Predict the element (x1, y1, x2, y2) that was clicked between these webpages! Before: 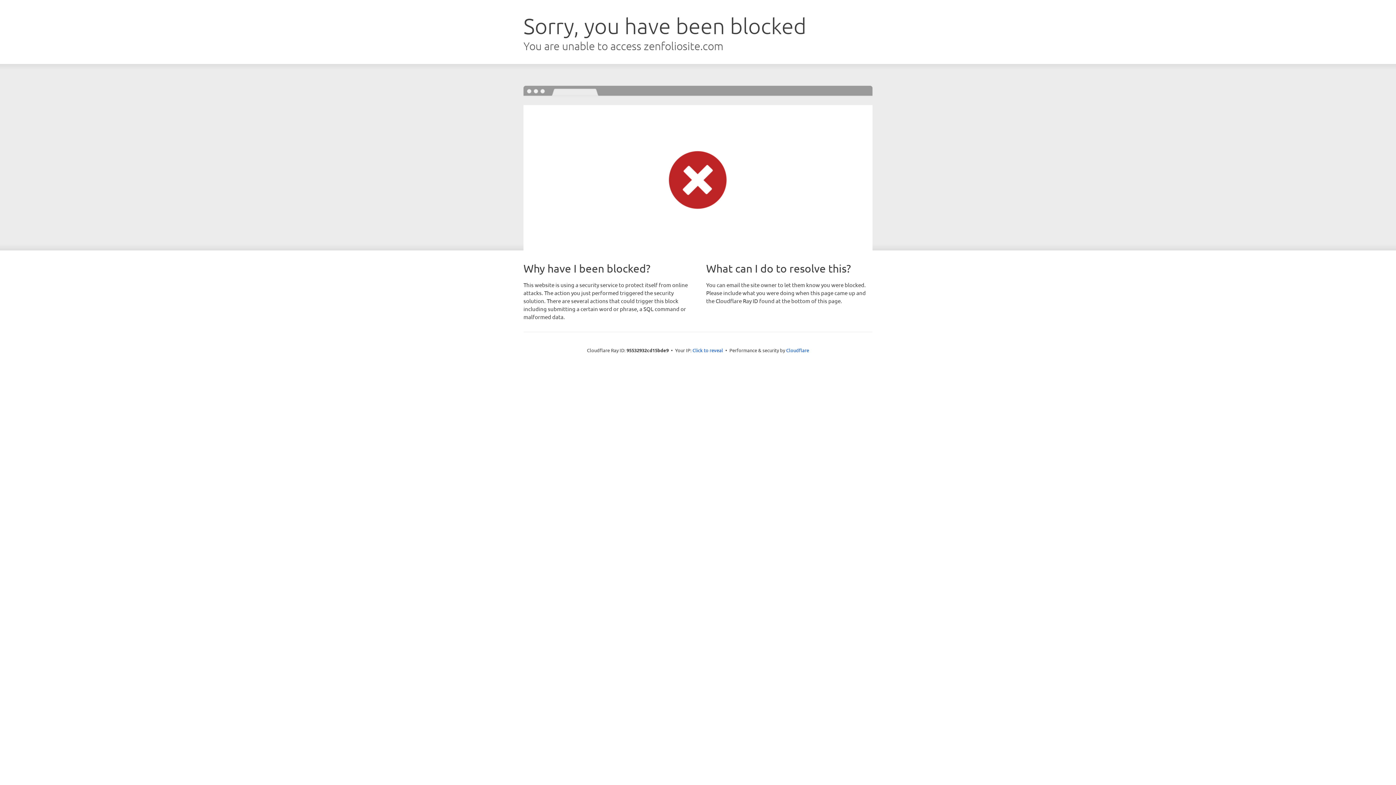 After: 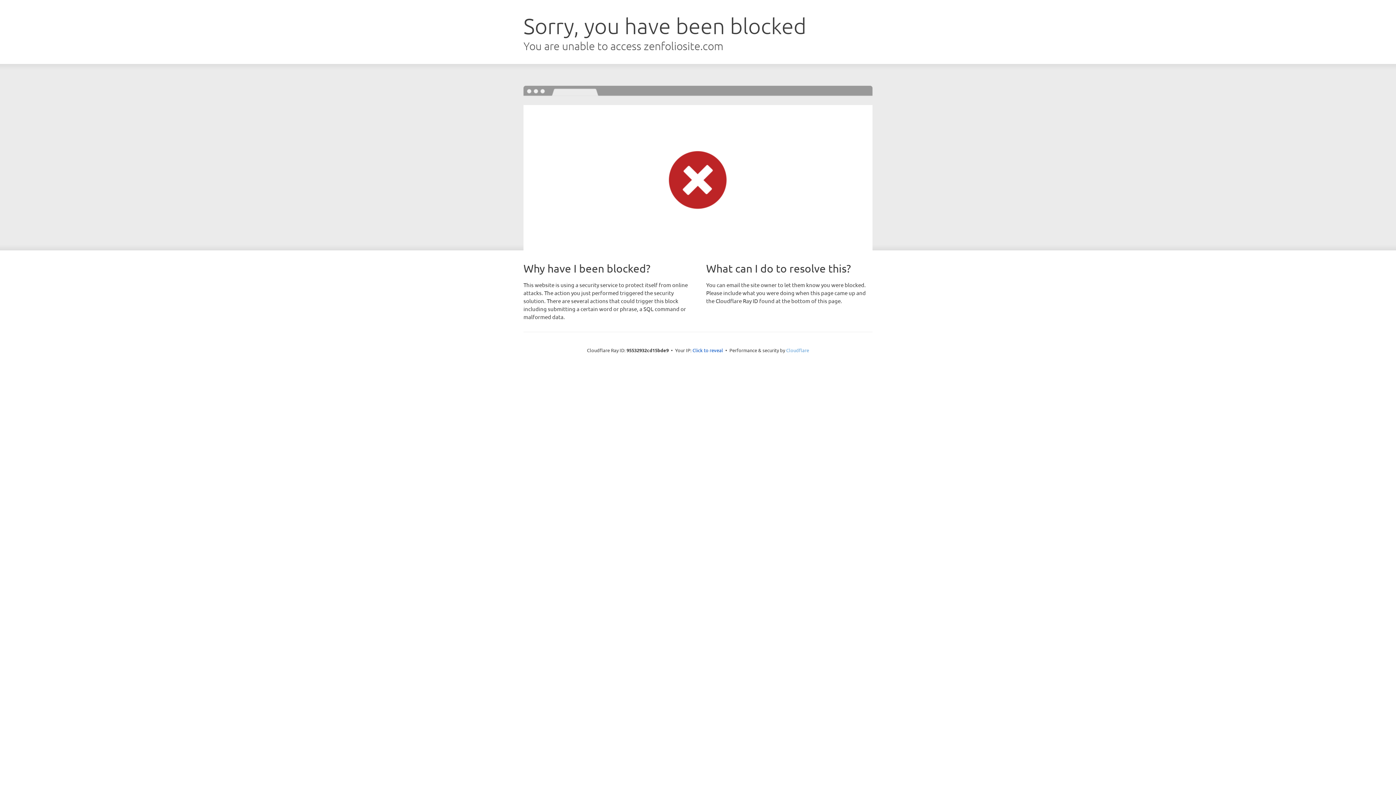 Action: bbox: (786, 347, 809, 353) label: Cloudflare